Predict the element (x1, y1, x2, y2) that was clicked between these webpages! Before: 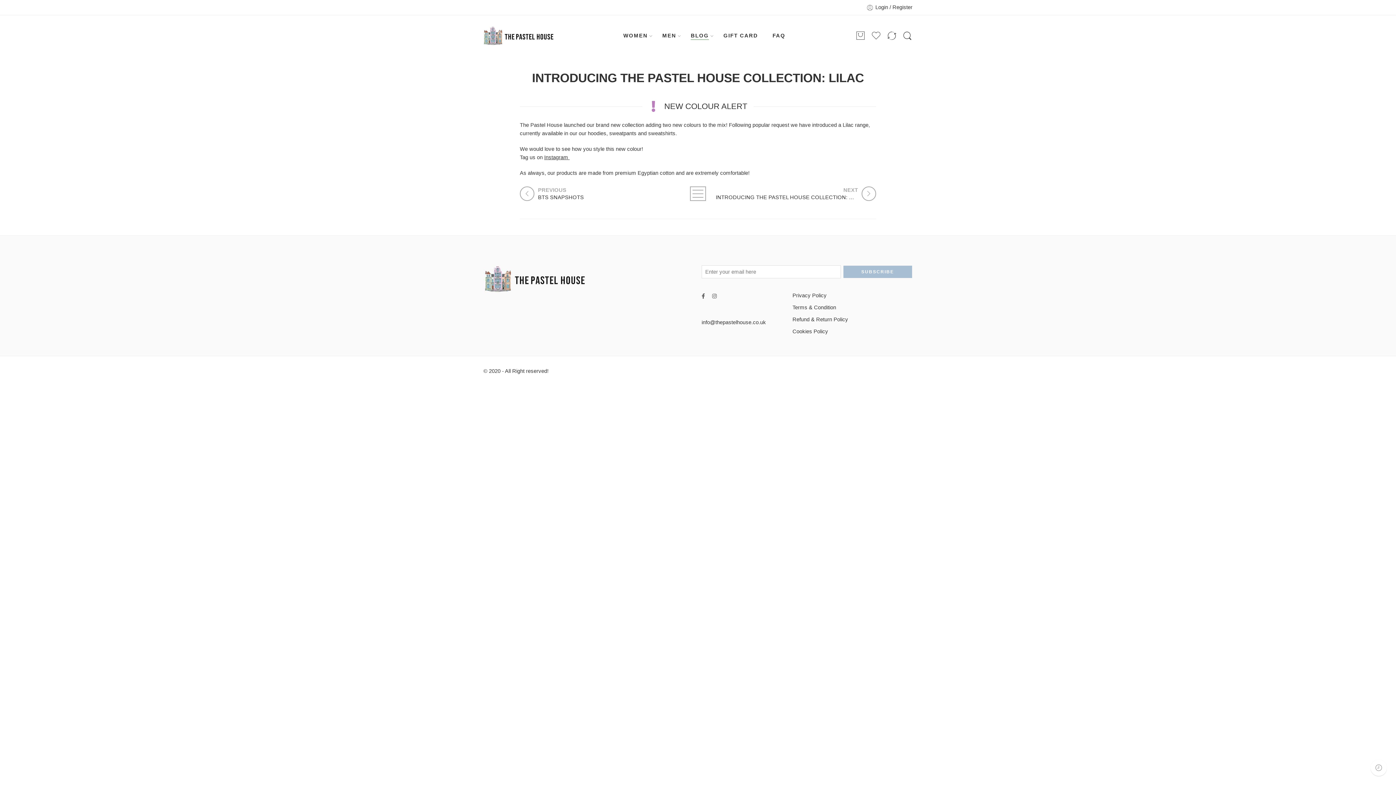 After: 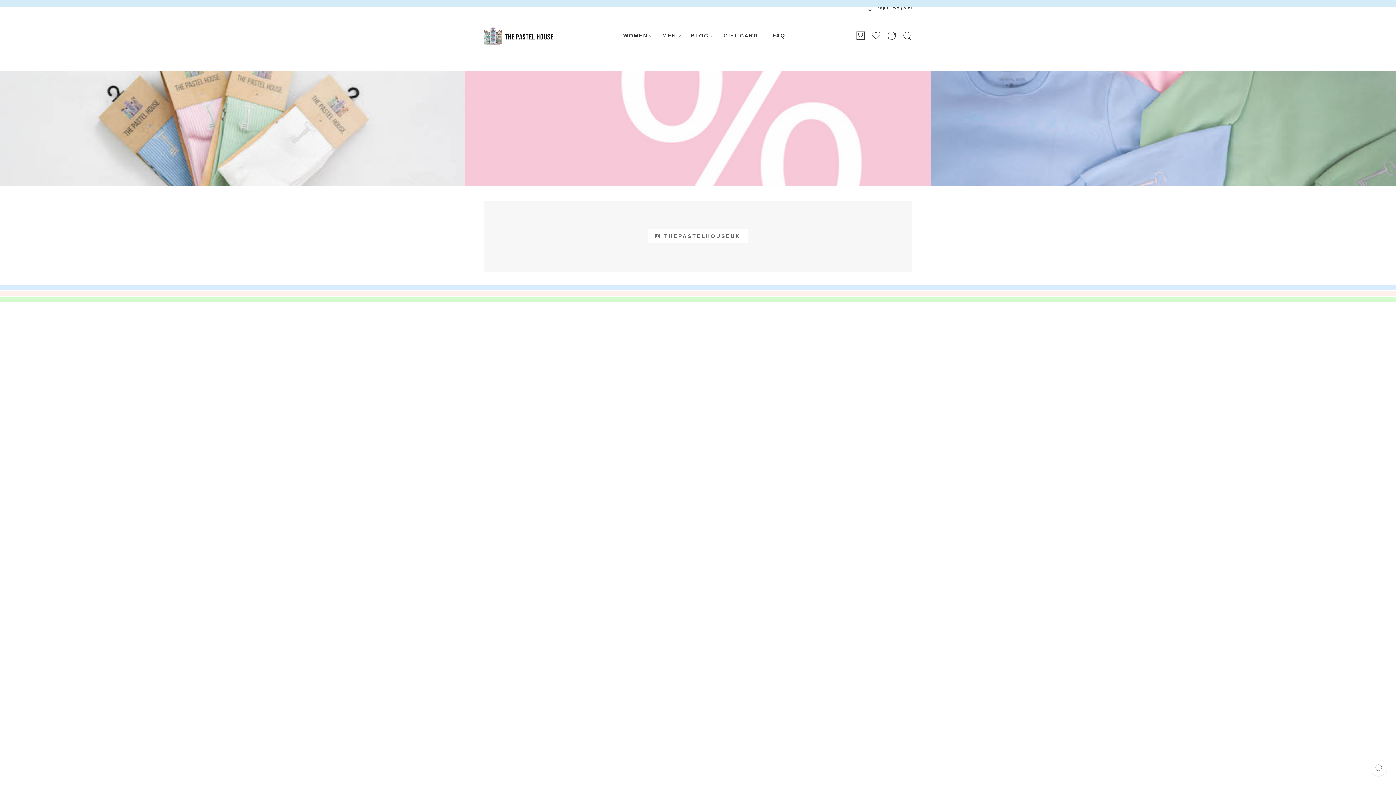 Action: bbox: (483, 26, 553, 44)